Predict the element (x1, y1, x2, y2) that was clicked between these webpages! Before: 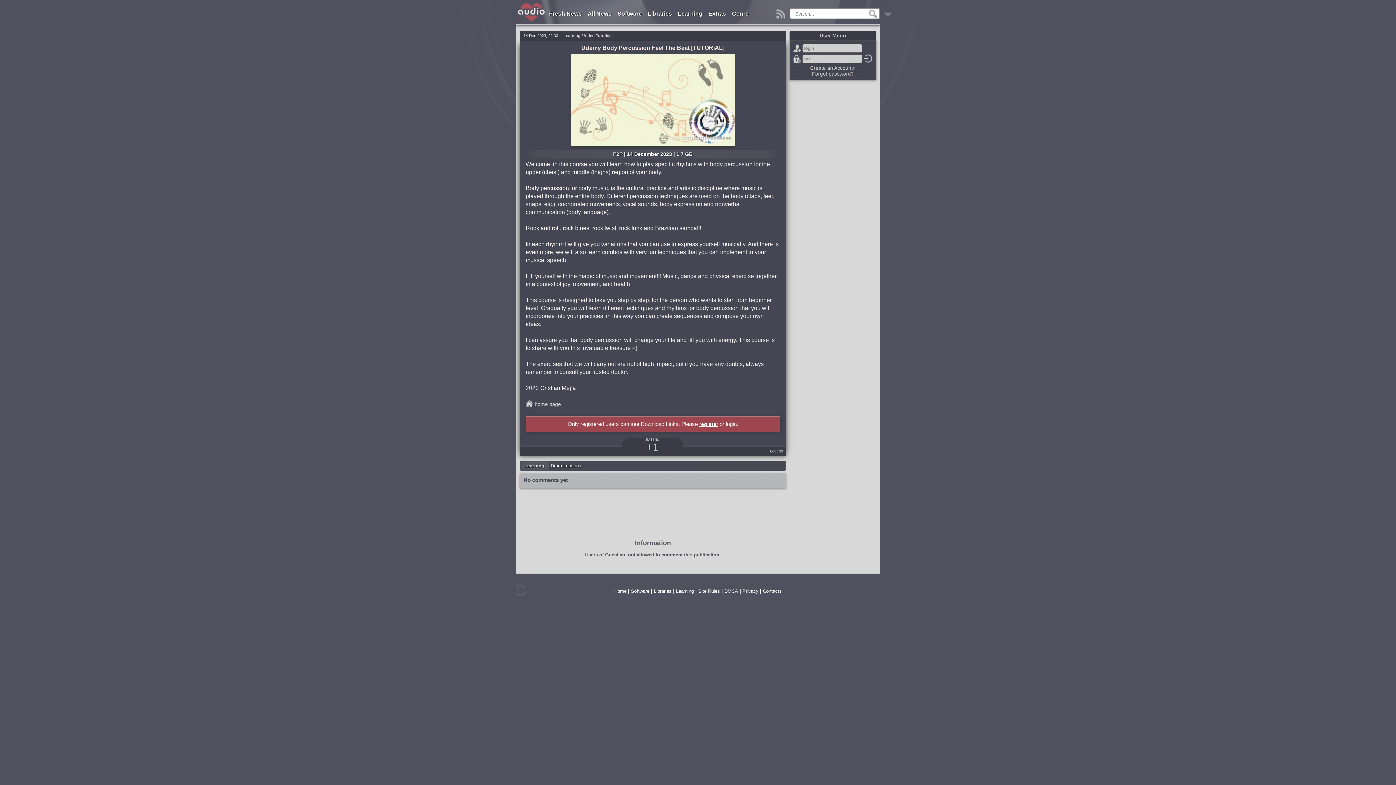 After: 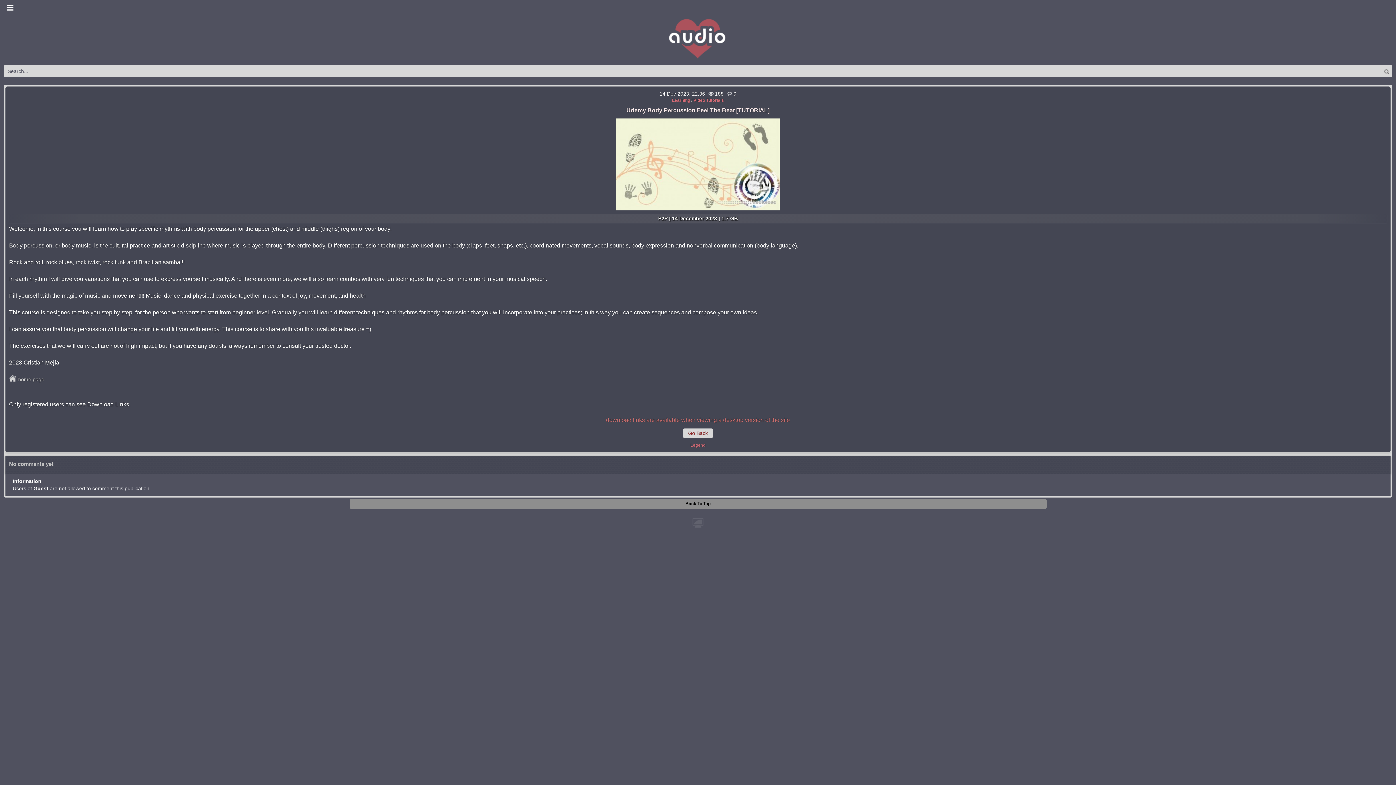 Action: bbox: (516, 585, 527, 596) label: mobile version